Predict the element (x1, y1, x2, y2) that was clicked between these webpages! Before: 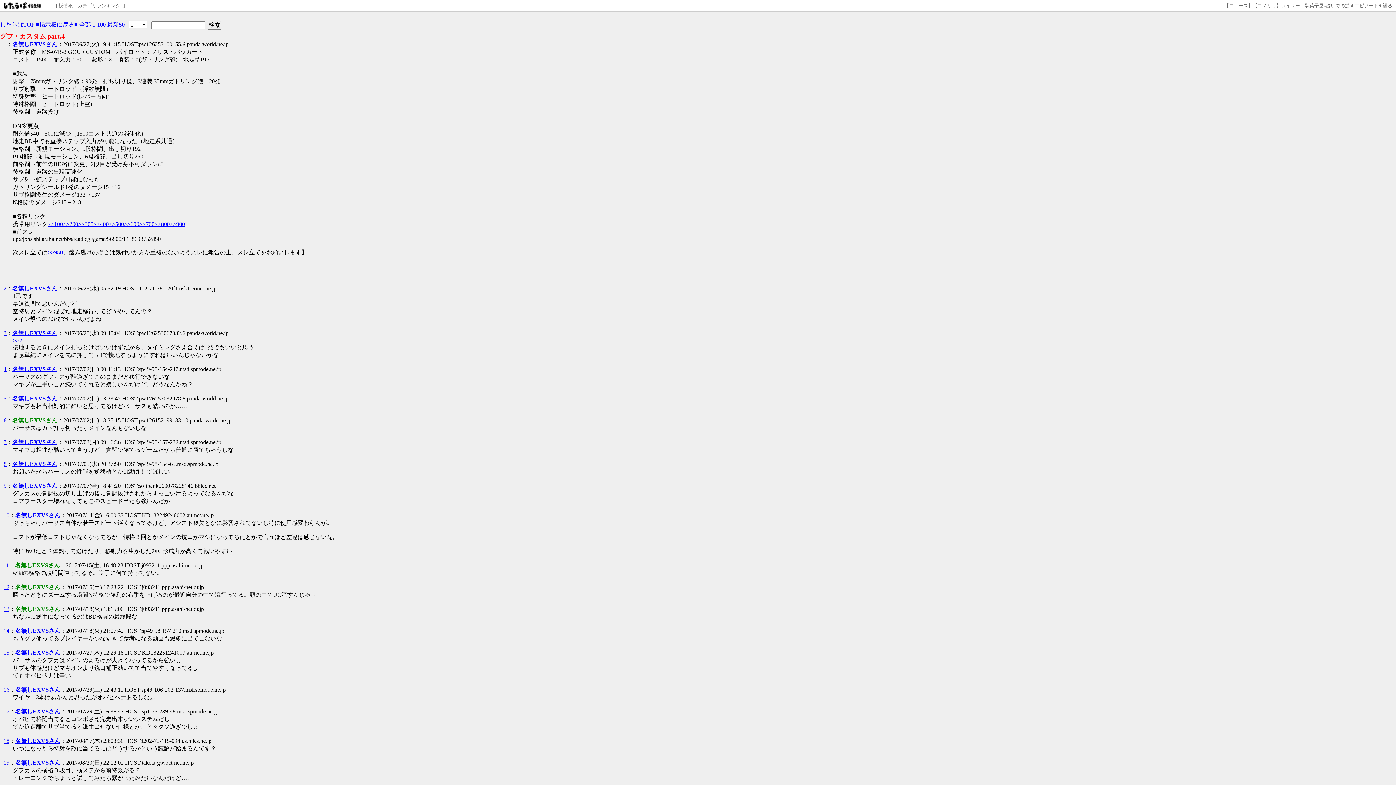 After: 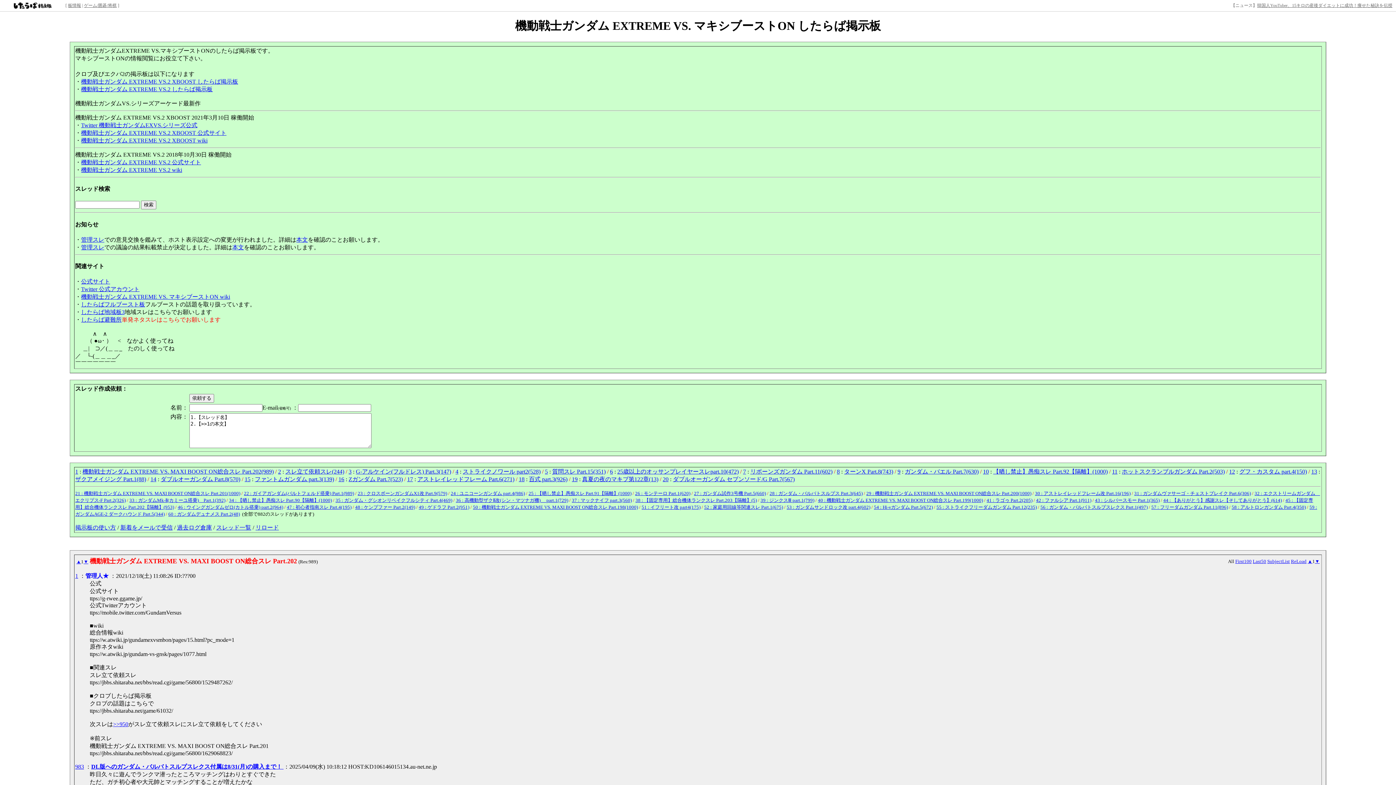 Action: label: ■掲示板に戻る■ bbox: (35, 21, 77, 27)